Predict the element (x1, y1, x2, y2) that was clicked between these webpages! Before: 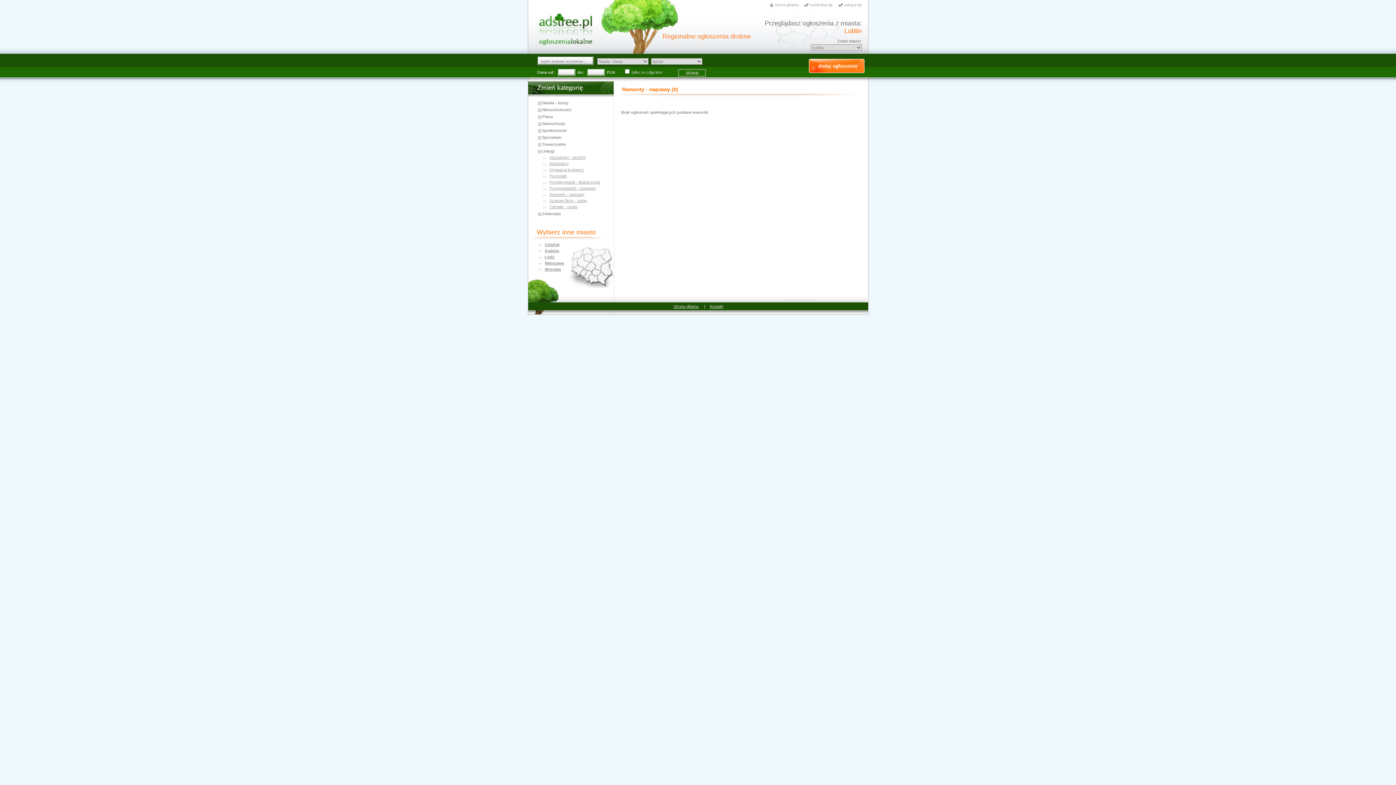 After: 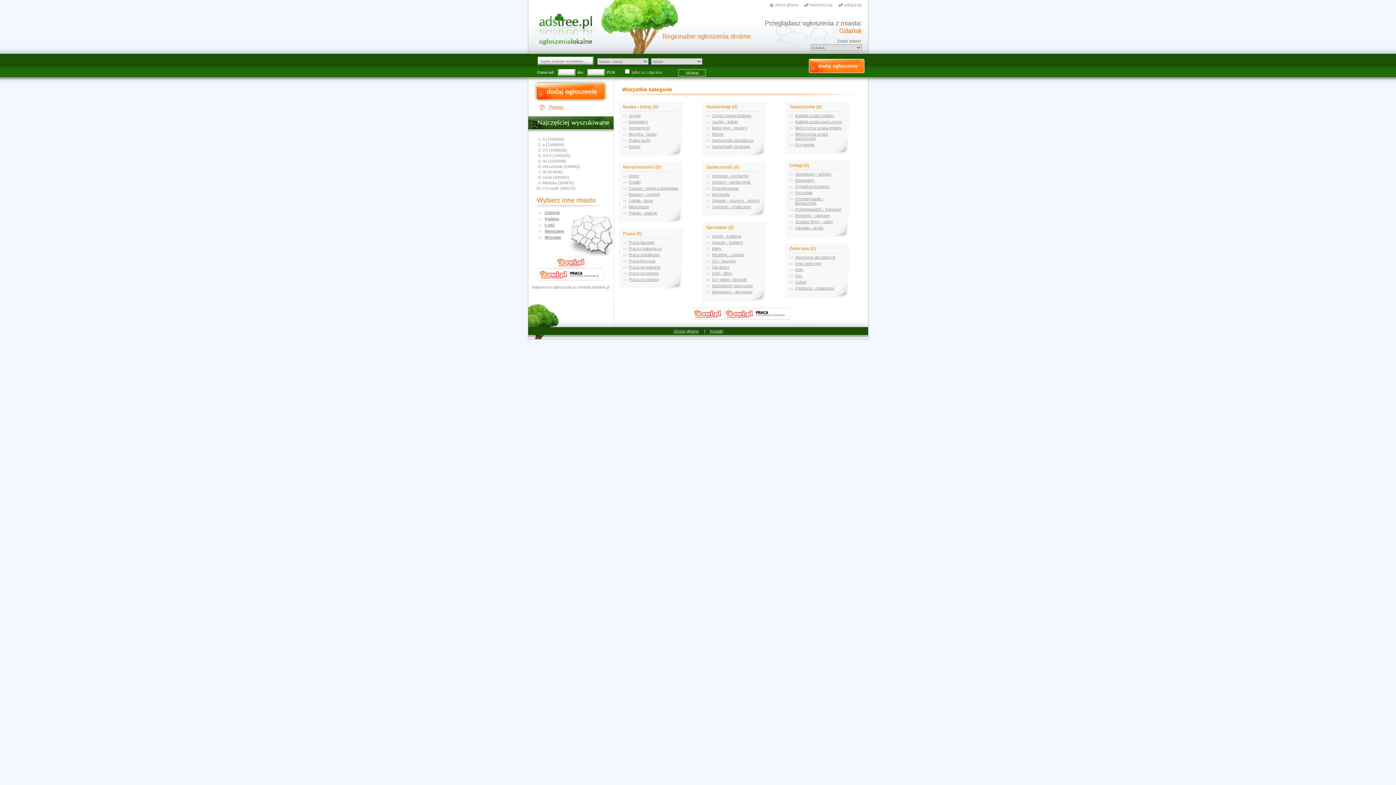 Action: bbox: (544, 242, 559, 246) label: Gdańsk